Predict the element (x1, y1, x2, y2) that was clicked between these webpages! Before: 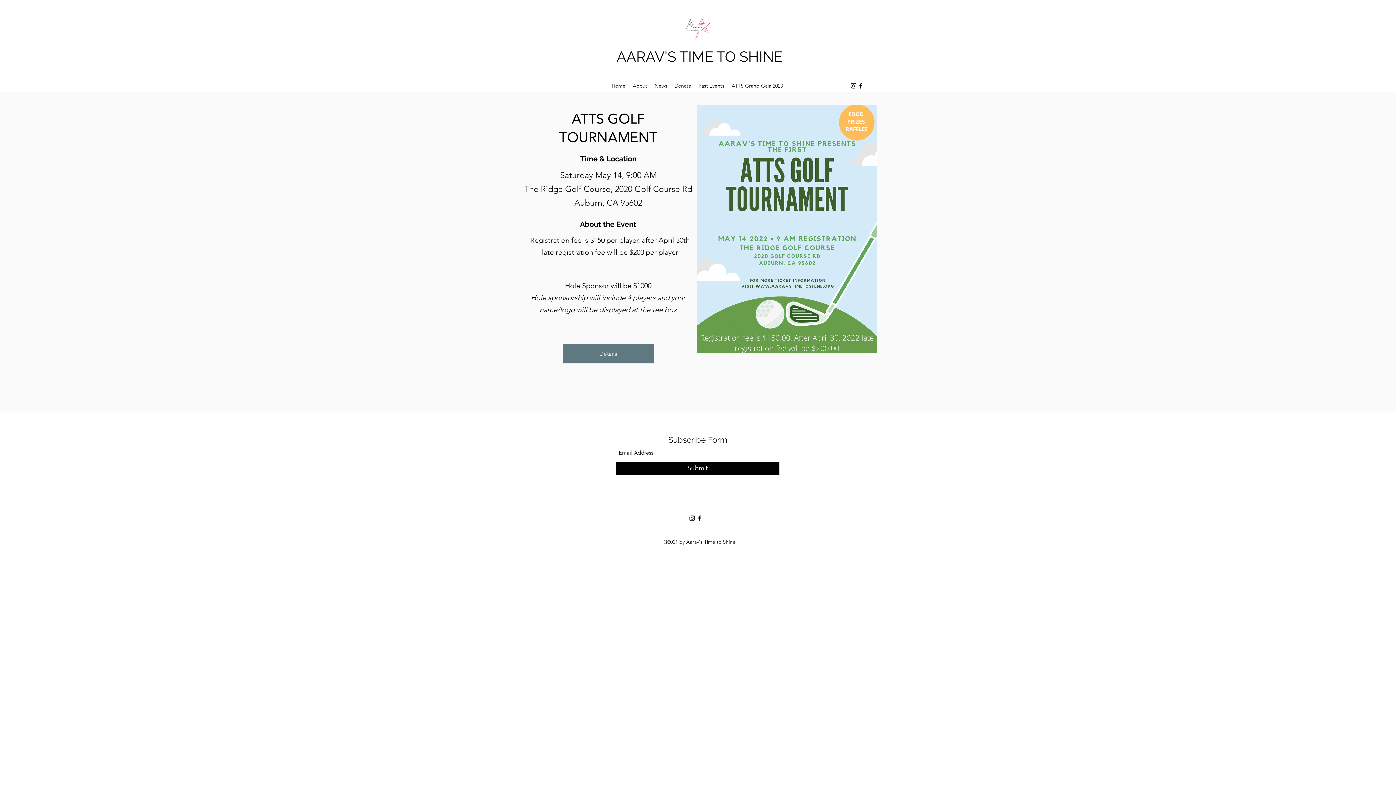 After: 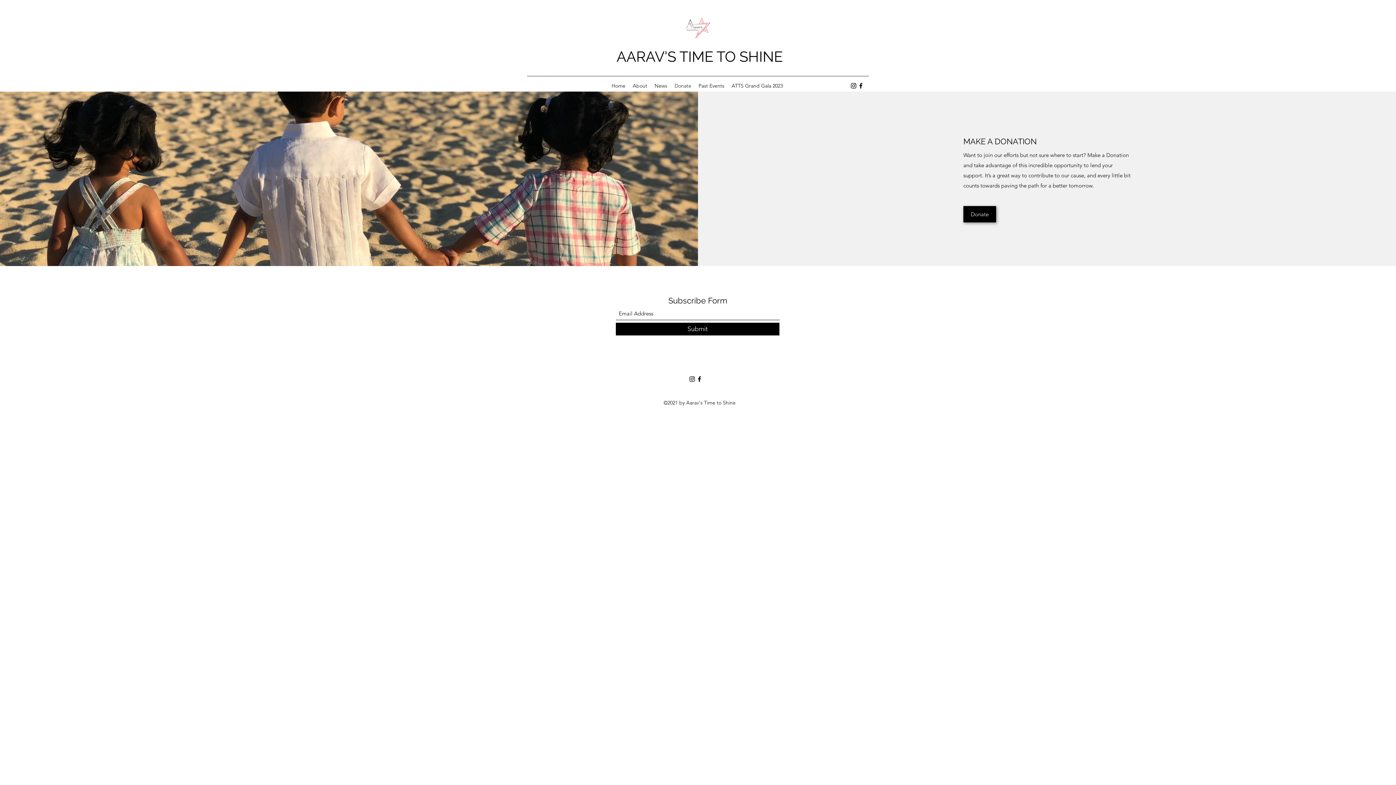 Action: label: Donate bbox: (671, 80, 695, 91)